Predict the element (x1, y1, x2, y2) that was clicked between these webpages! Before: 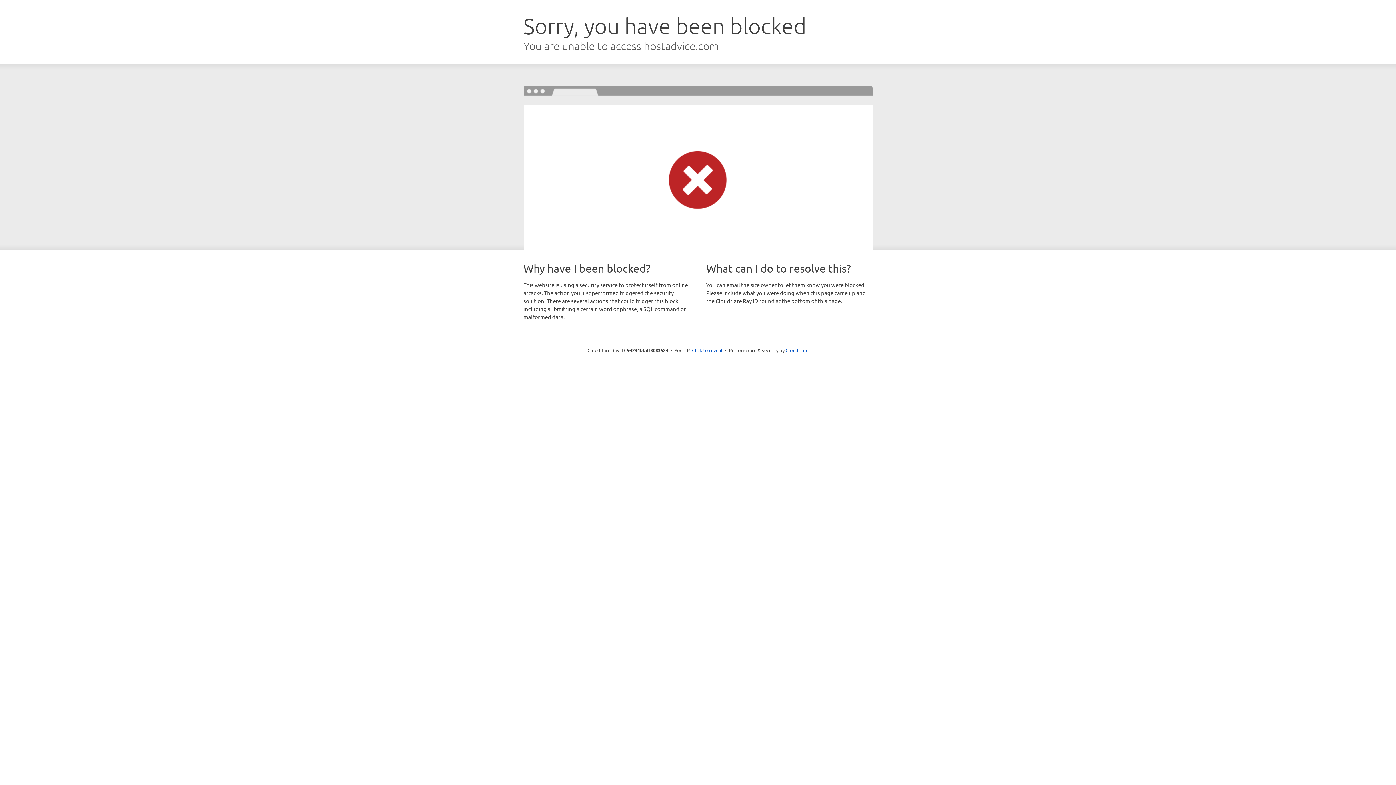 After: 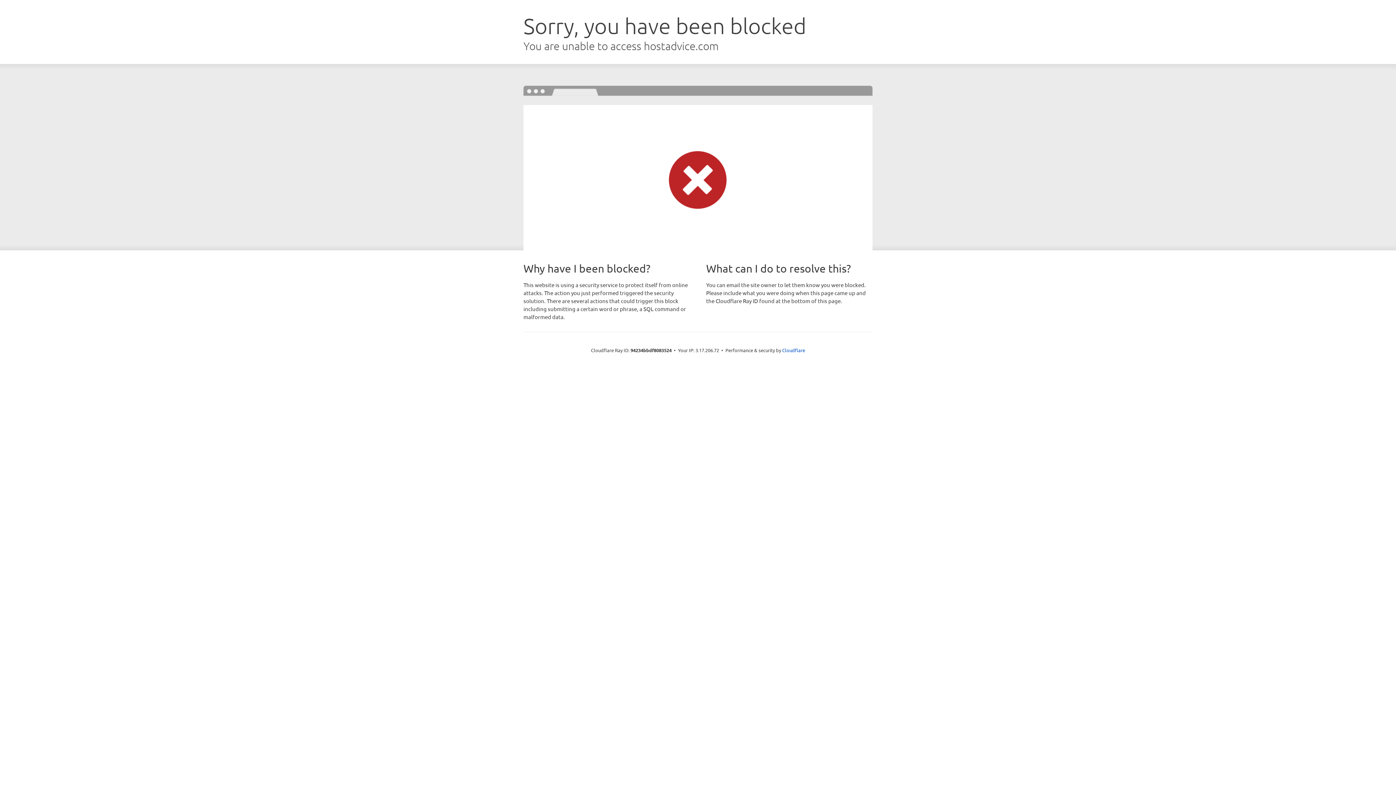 Action: label: Click to reveal bbox: (692, 346, 722, 353)